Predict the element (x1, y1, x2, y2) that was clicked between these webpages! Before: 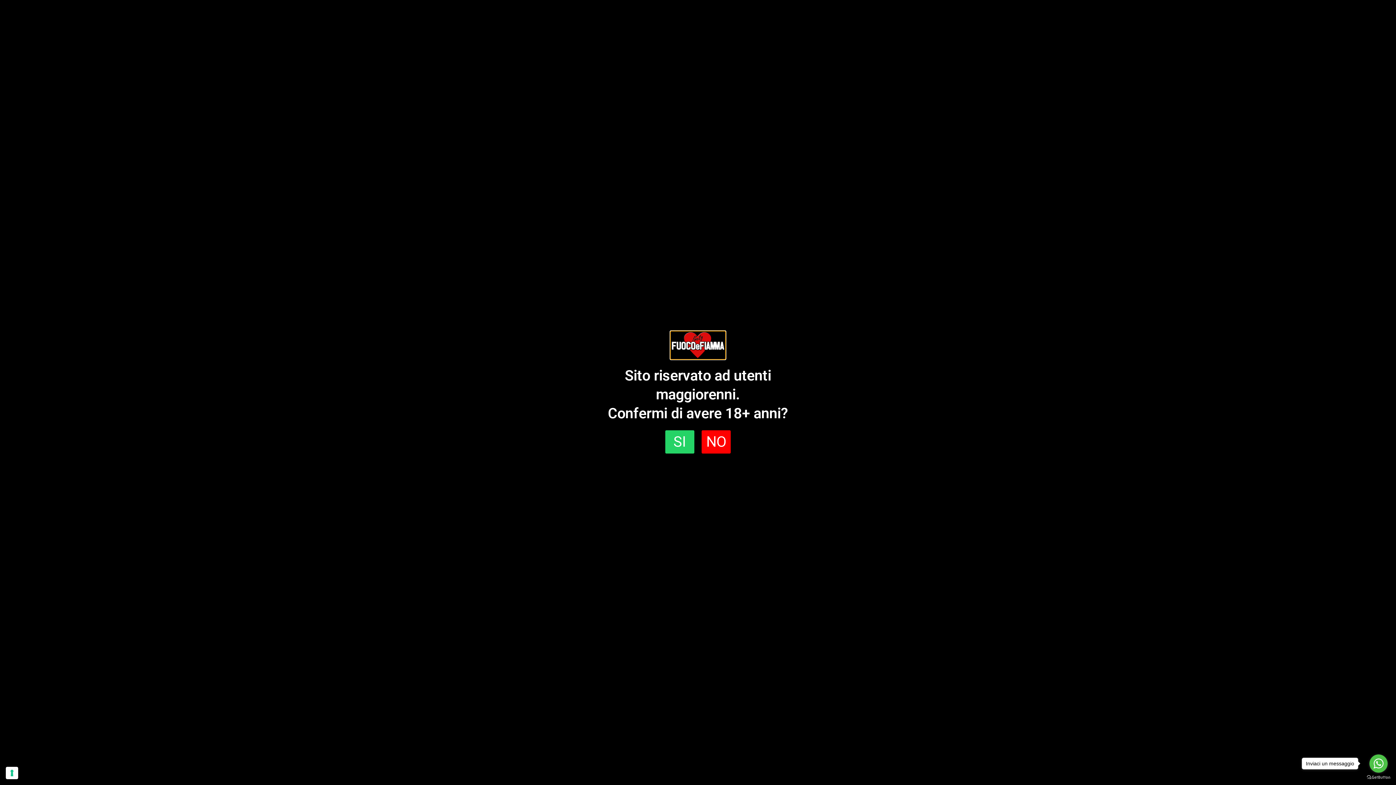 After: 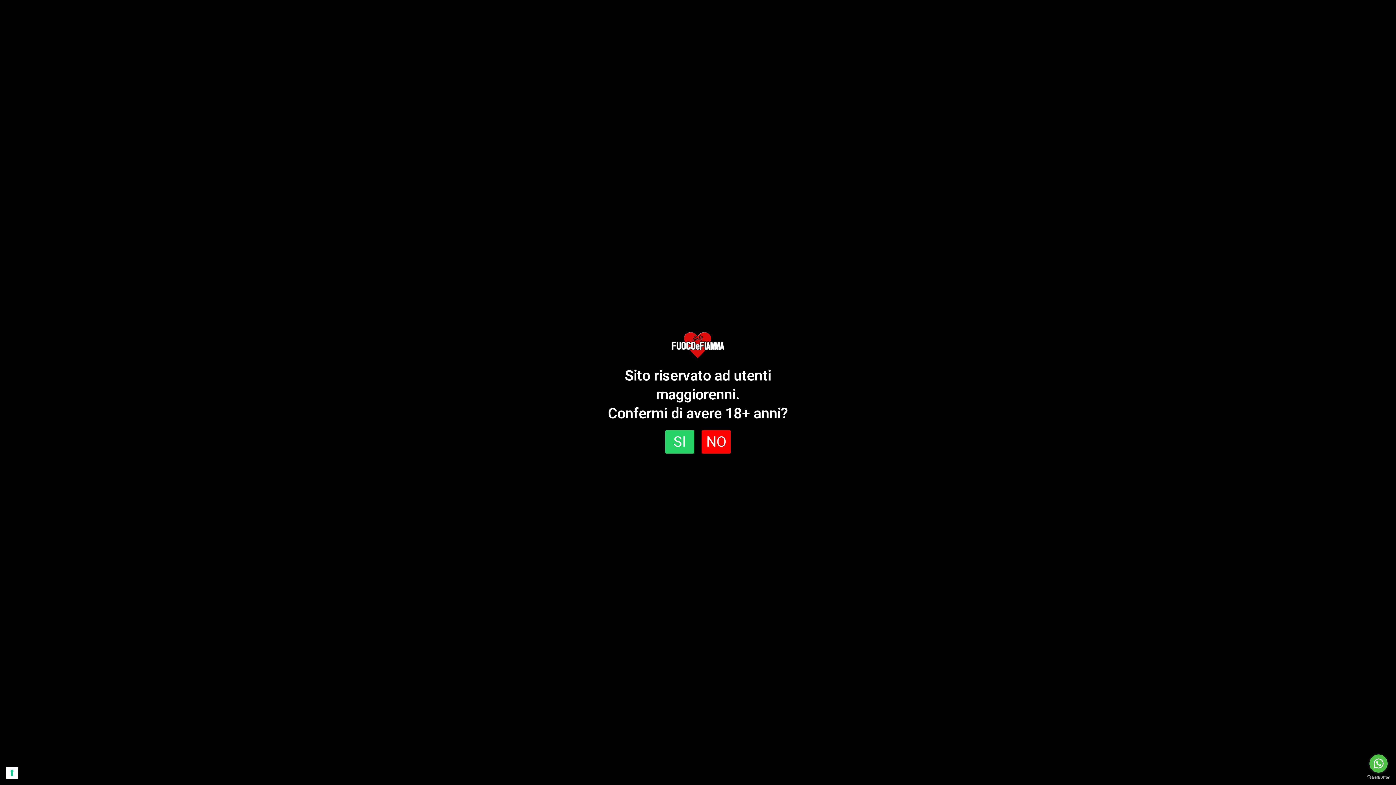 Action: label: Go to whatsapp bbox: (1369, 754, 1388, 773)